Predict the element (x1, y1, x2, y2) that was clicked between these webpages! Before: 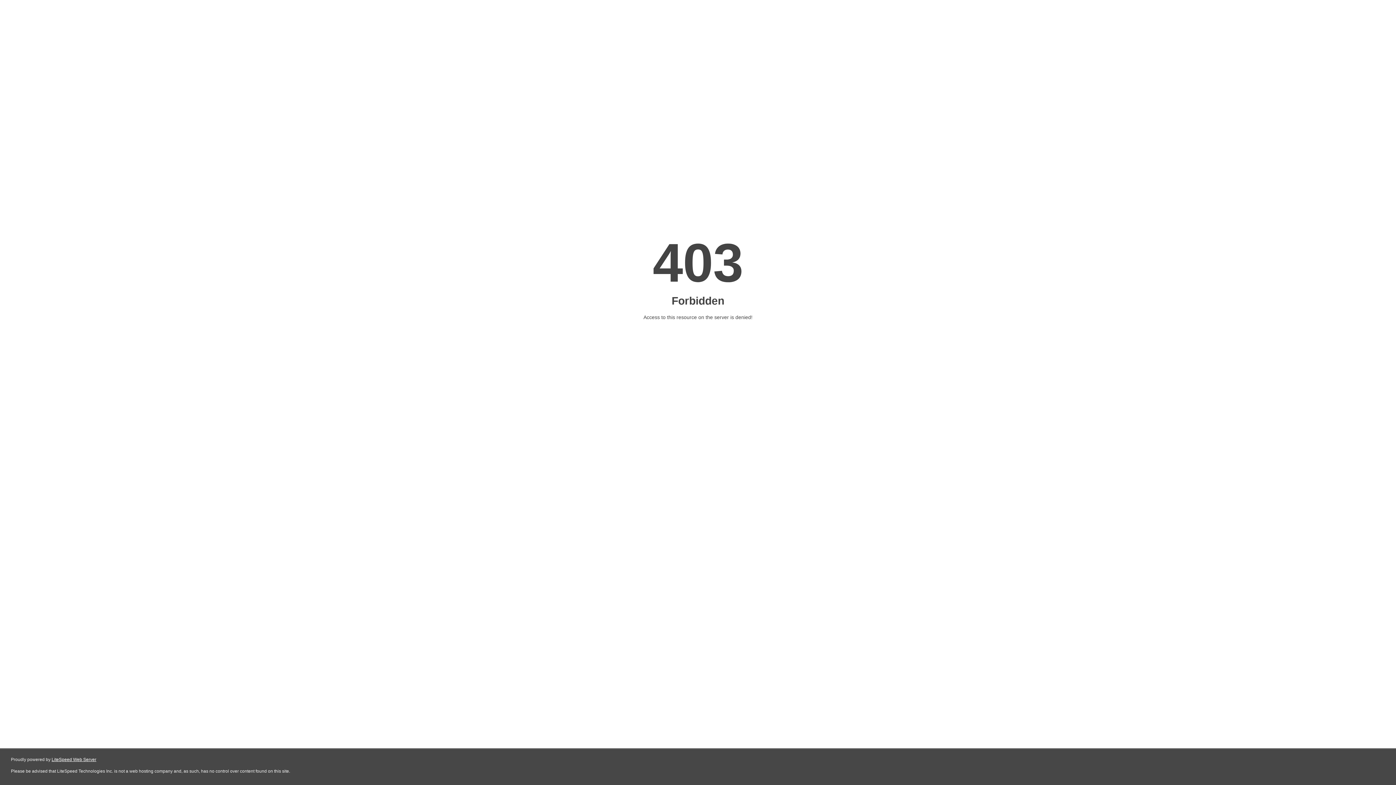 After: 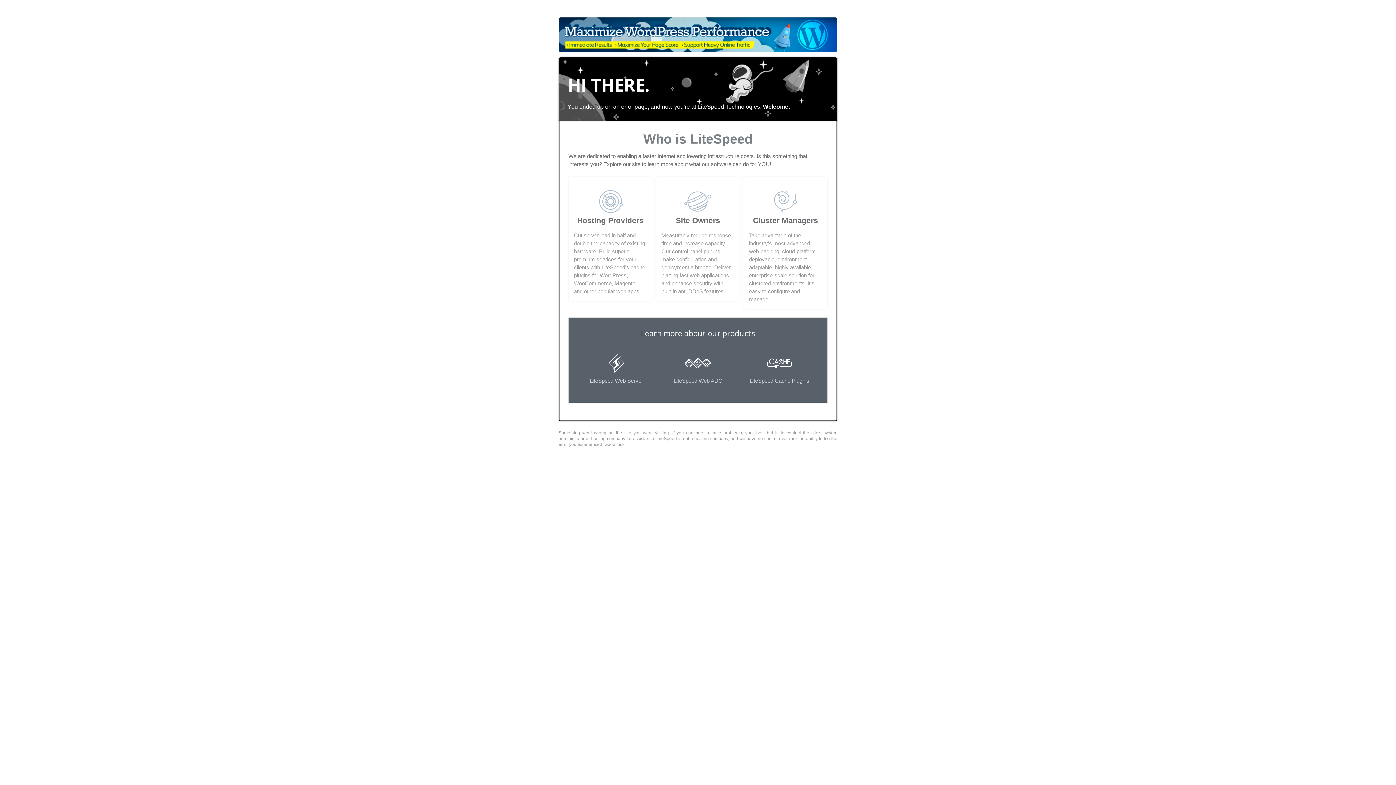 Action: label: LiteSpeed Web Server bbox: (51, 757, 96, 762)